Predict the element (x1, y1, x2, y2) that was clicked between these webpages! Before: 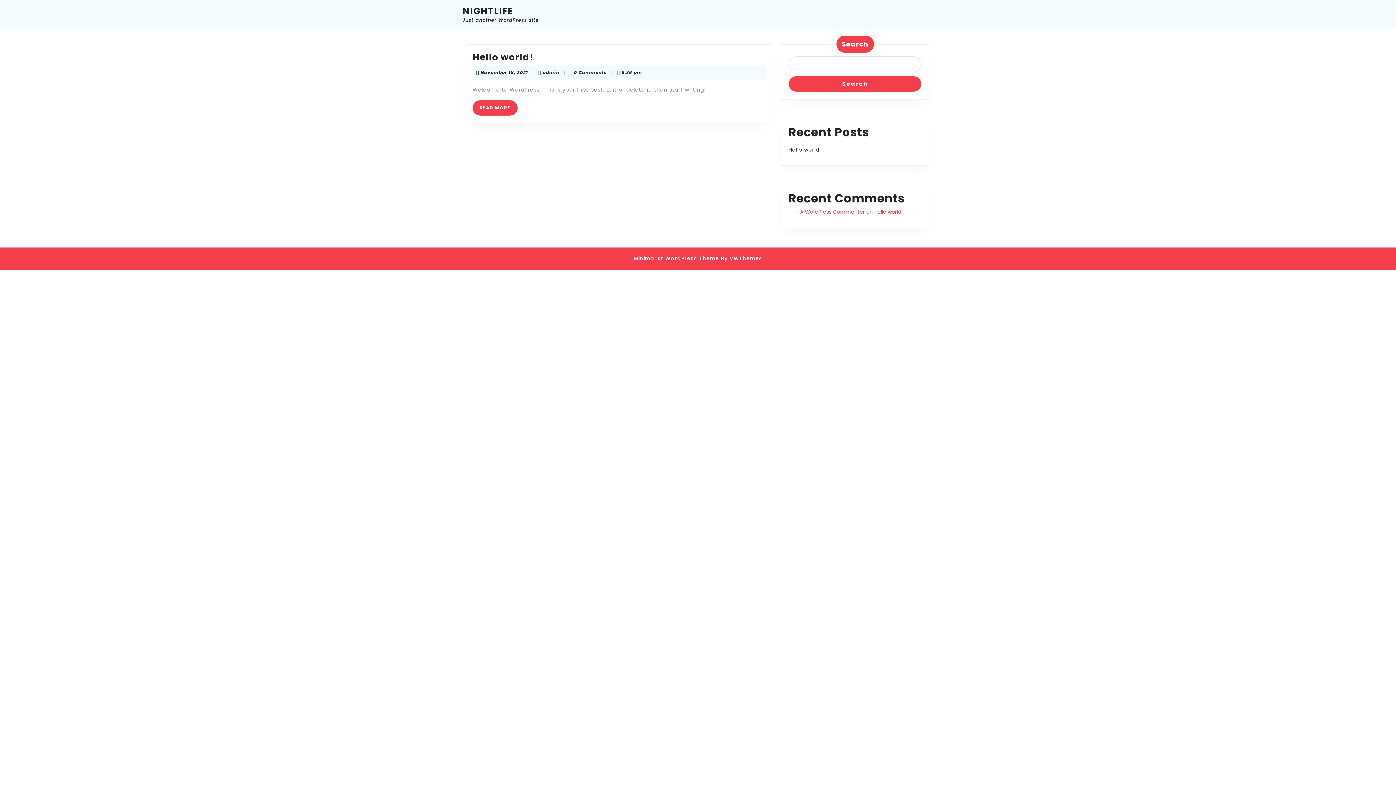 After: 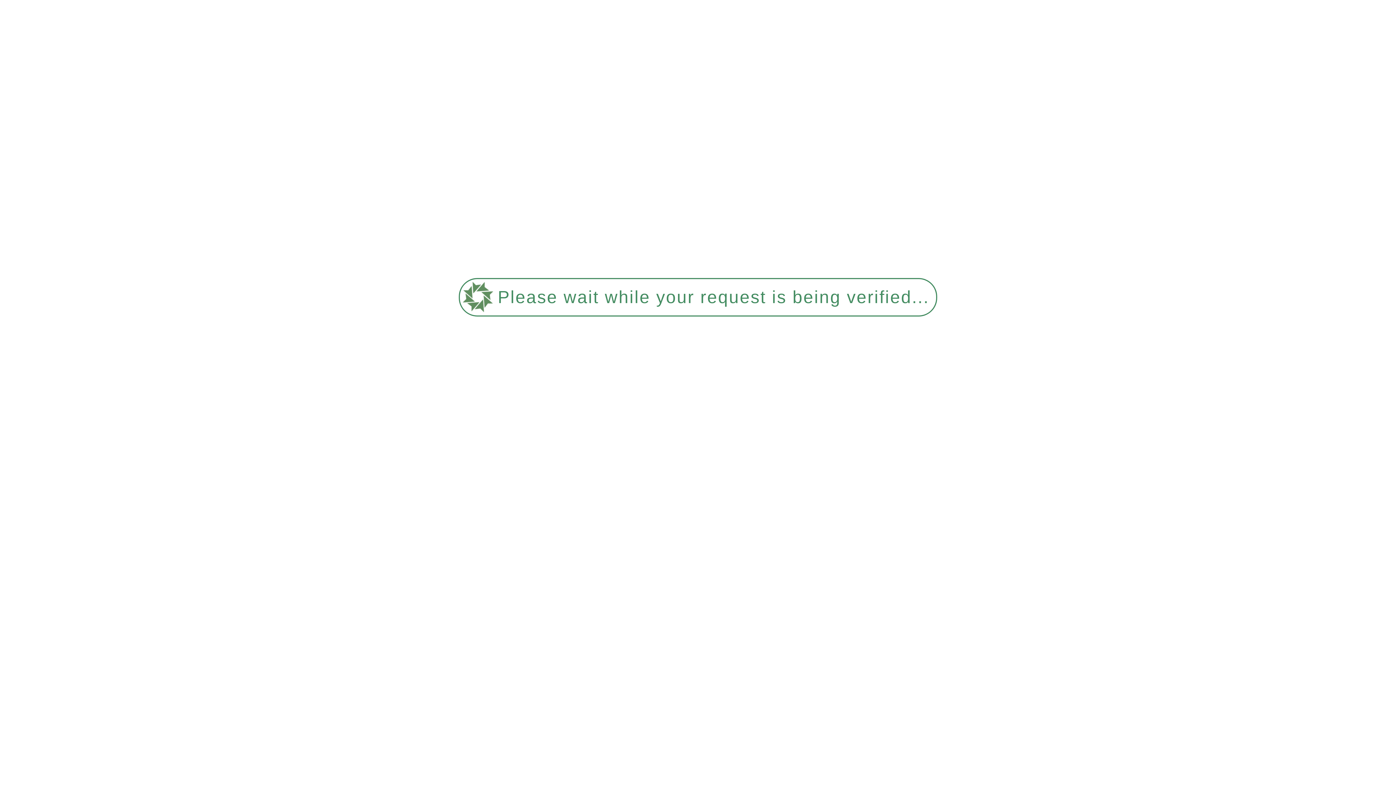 Action: label: Hello world! bbox: (788, 146, 821, 153)